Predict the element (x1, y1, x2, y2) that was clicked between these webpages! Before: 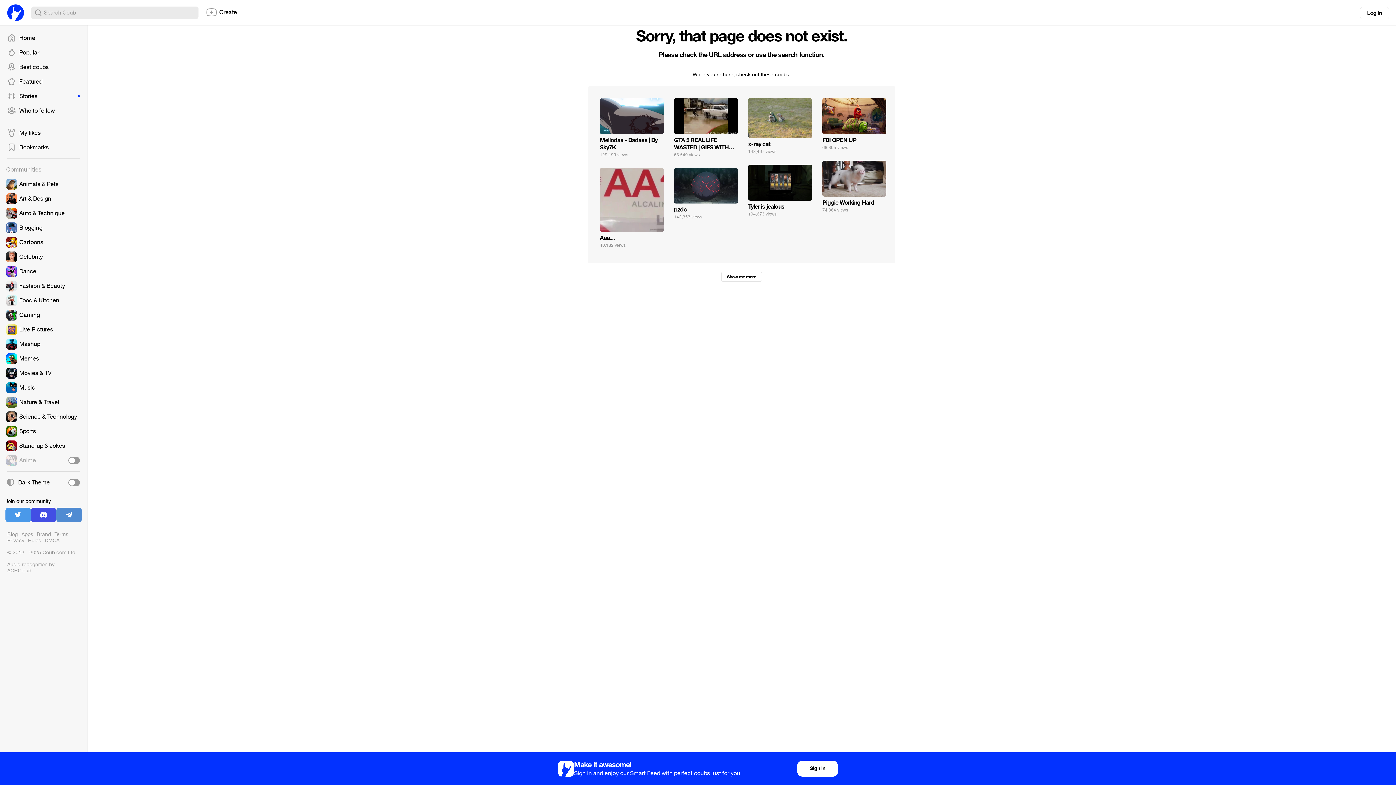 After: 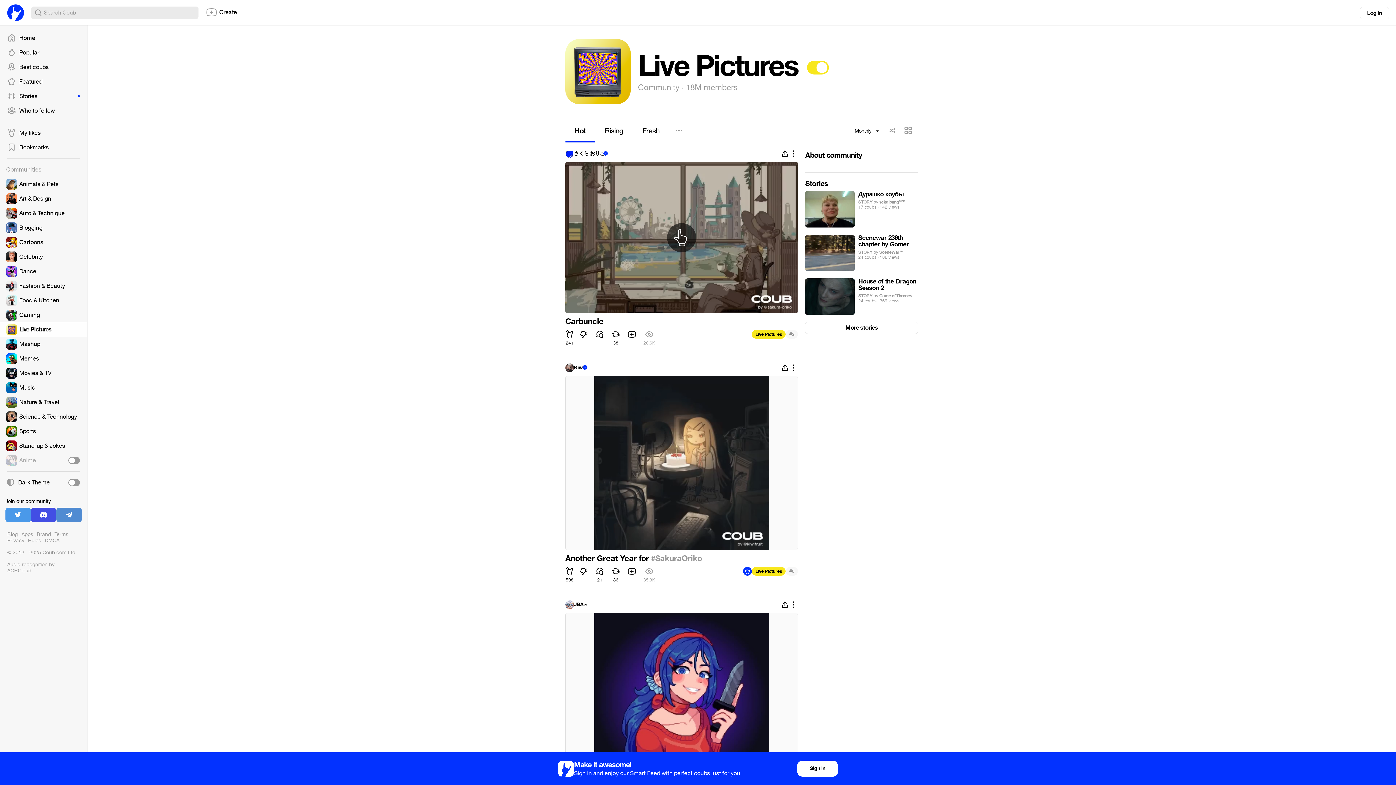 Action: bbox: (0, 322, 87, 337)